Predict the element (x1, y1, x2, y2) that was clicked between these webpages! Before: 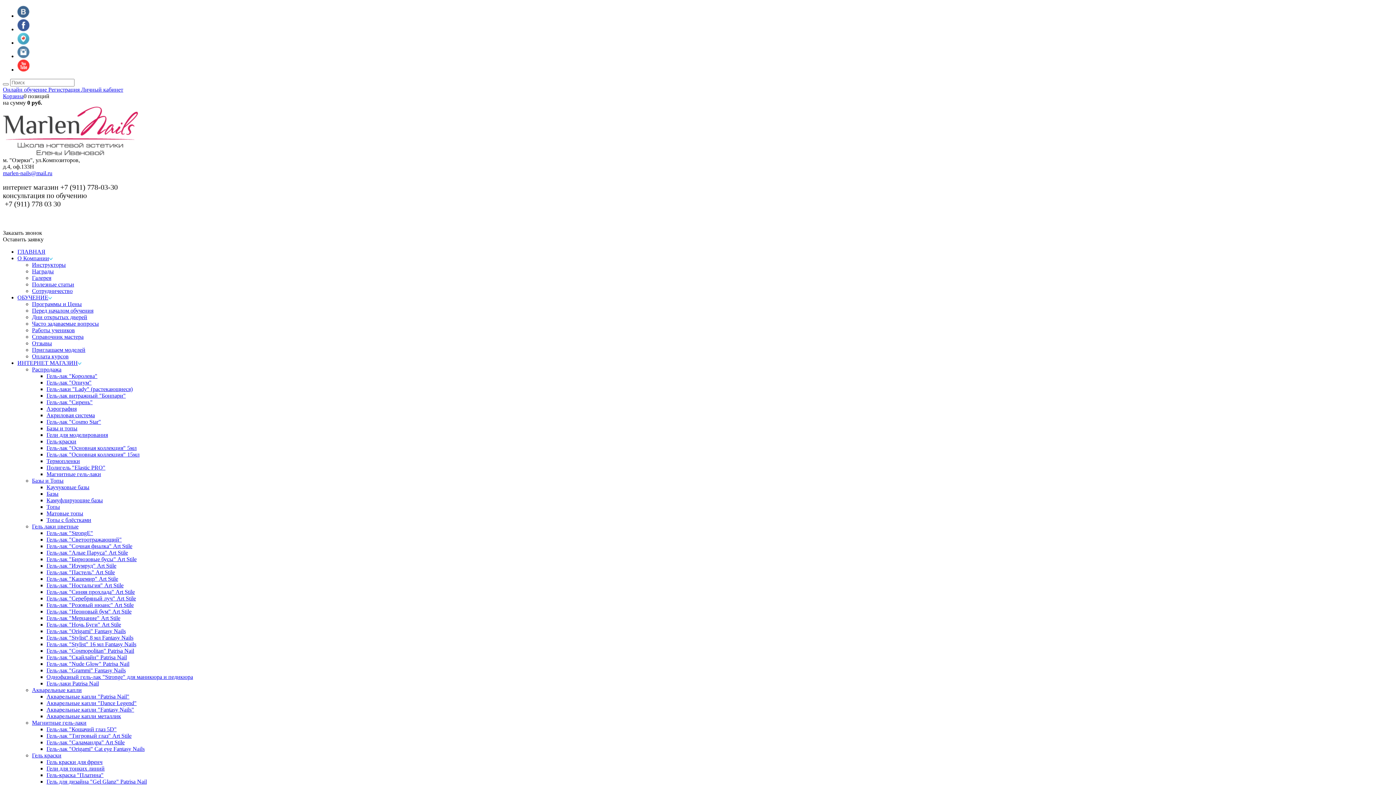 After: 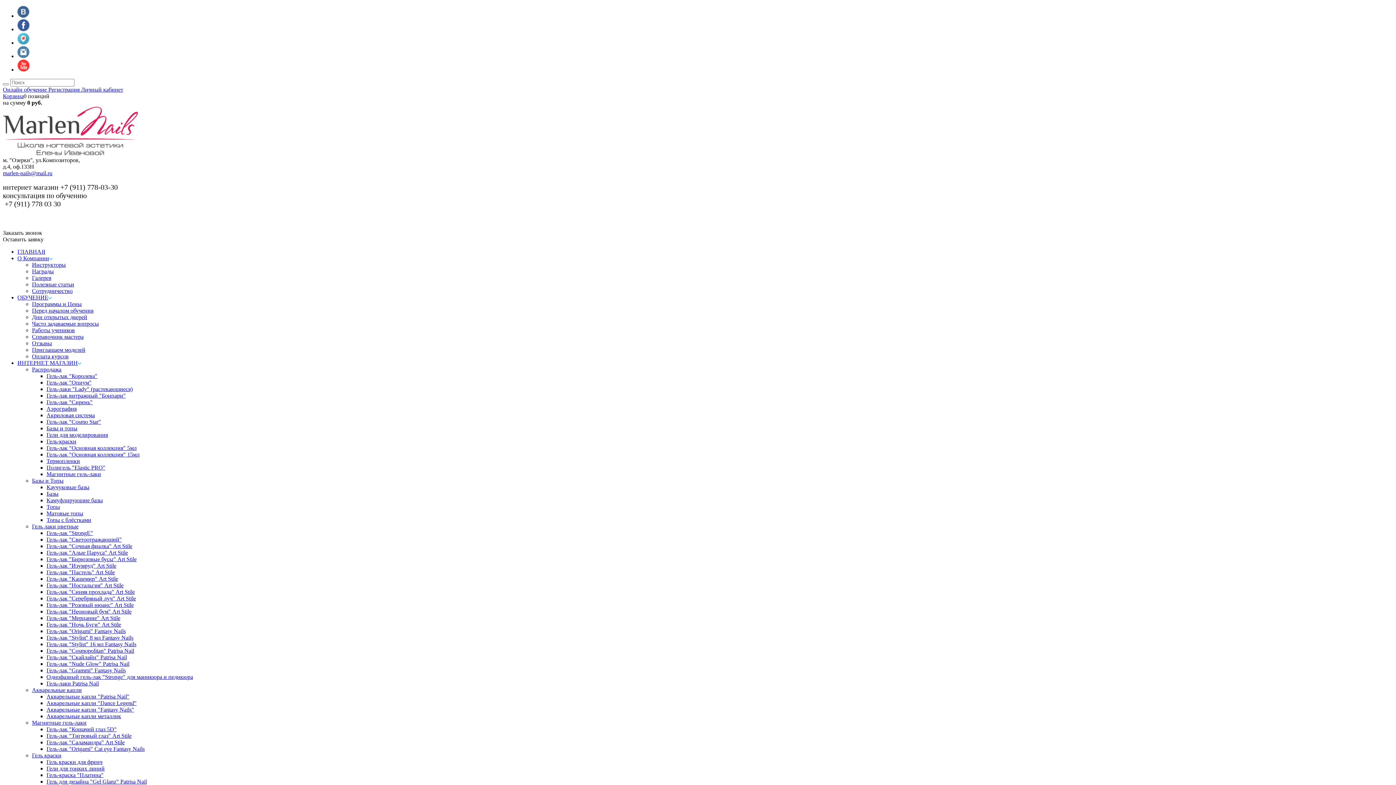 Action: bbox: (46, 674, 193, 680) label: Однофазный гель-лак "Stronge" для маникюра и педикюра